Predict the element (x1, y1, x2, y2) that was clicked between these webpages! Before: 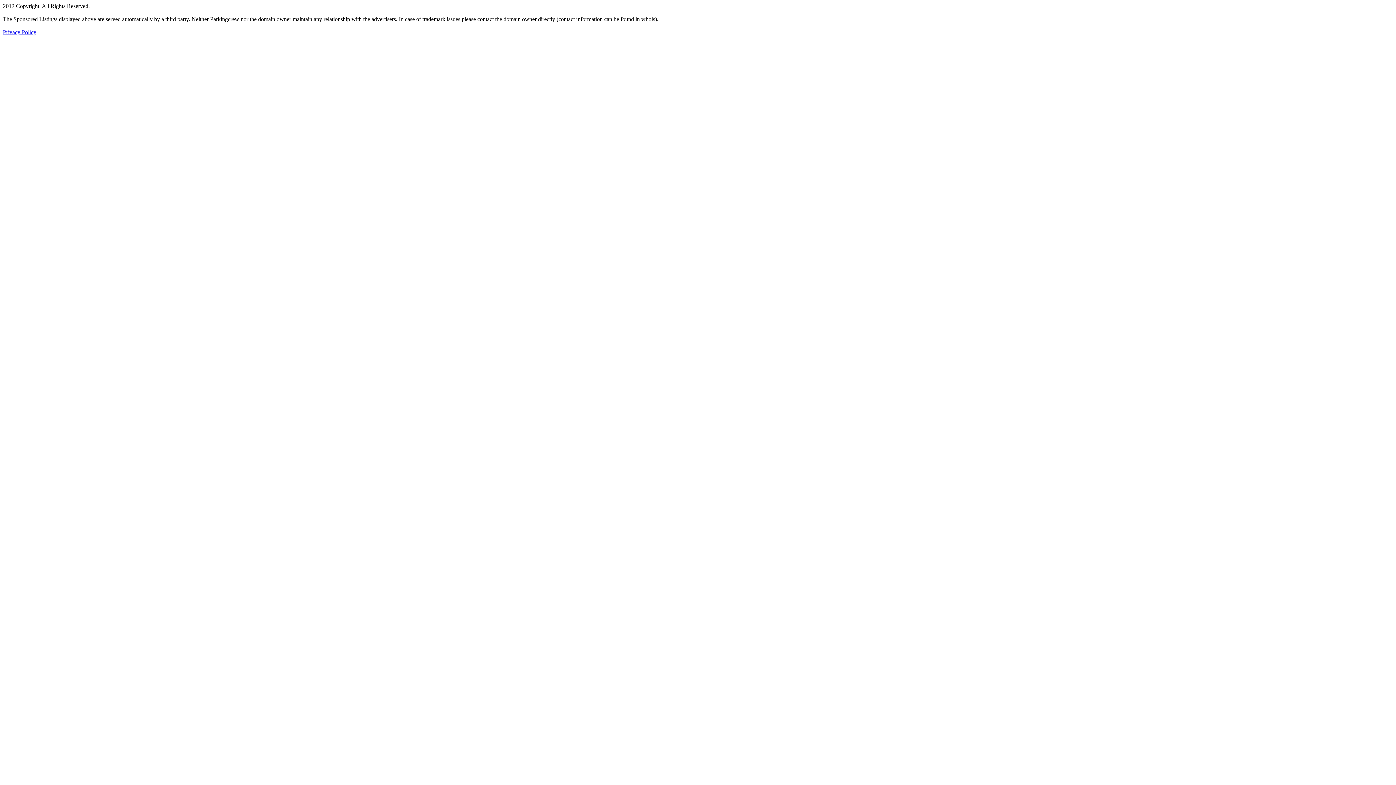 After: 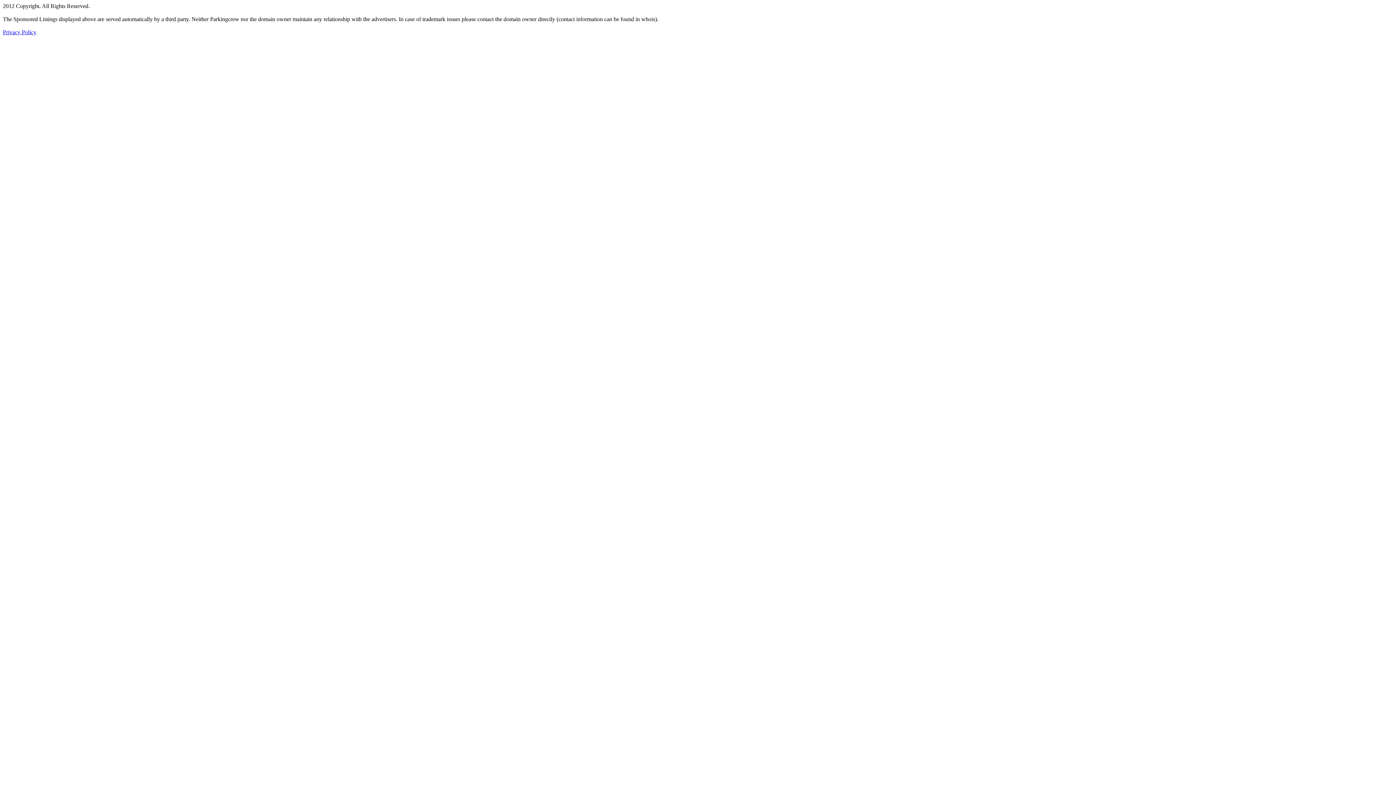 Action: label: Privacy Policy bbox: (2, 29, 36, 35)